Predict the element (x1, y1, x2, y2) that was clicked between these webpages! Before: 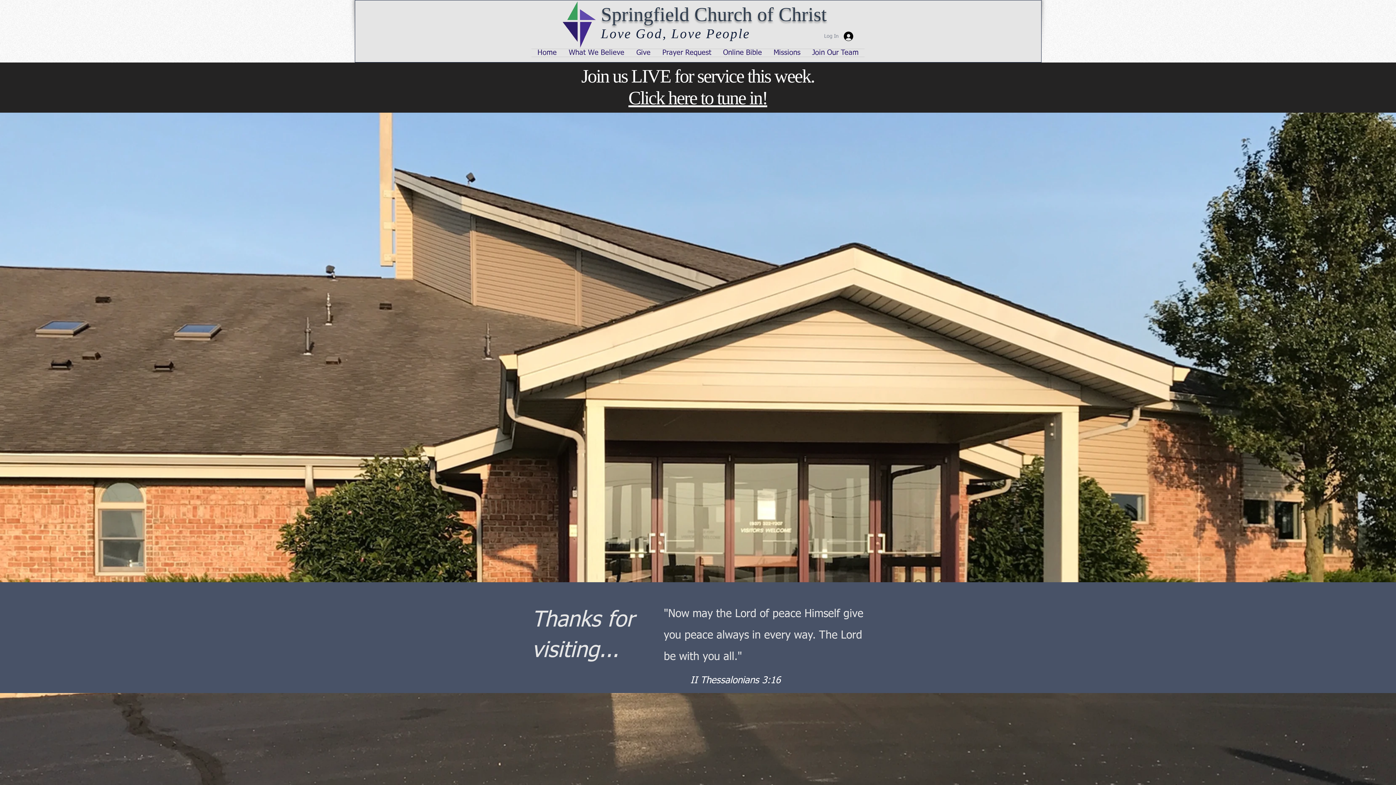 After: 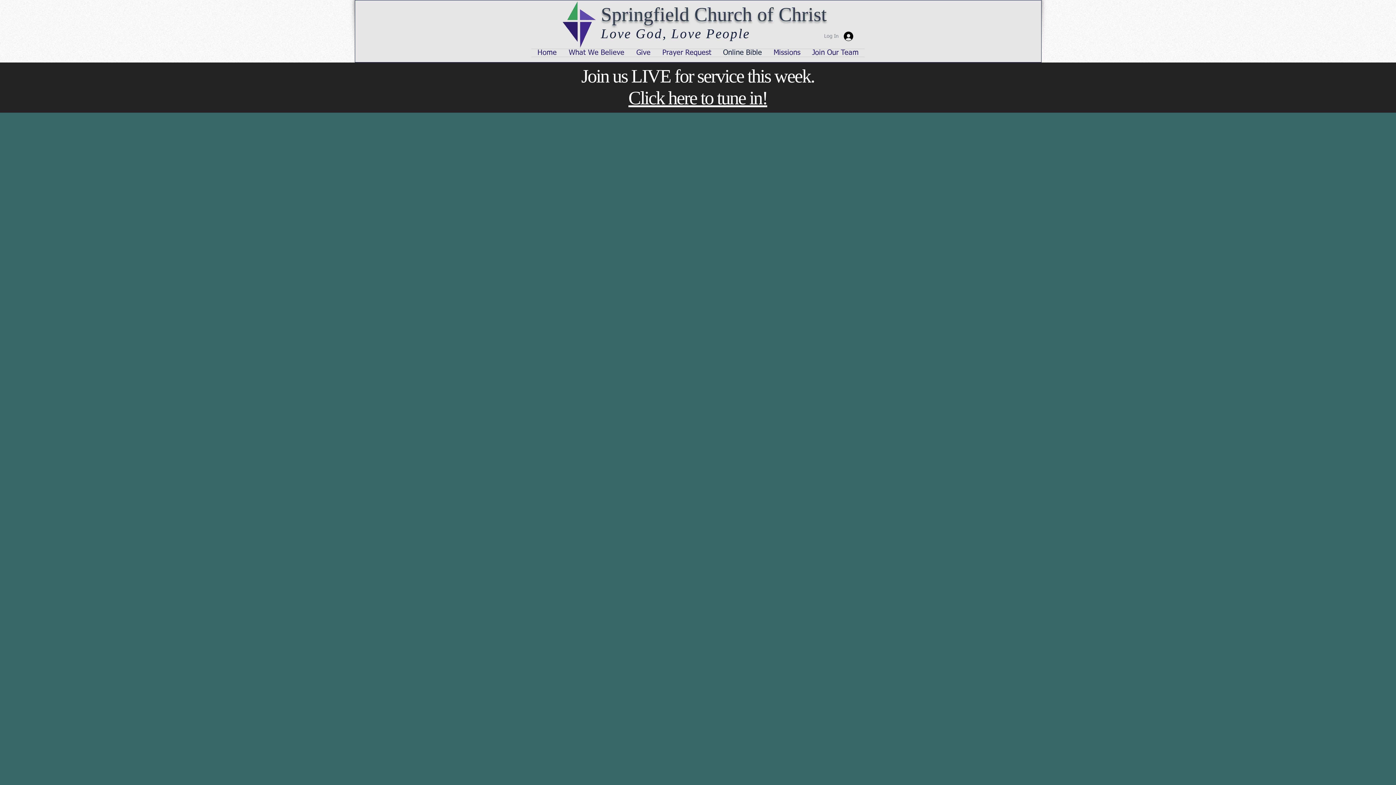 Action: bbox: (717, 49, 768, 56) label: Online Bible